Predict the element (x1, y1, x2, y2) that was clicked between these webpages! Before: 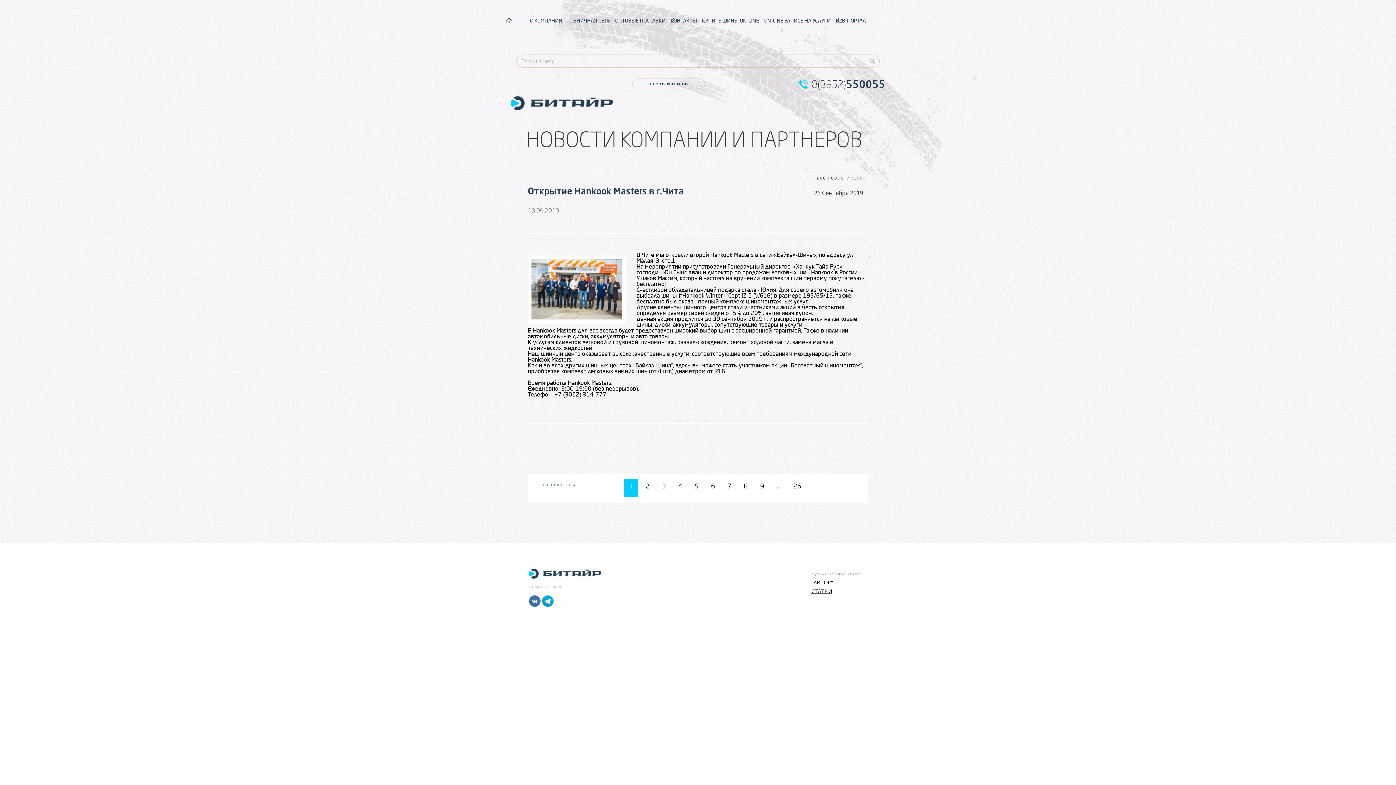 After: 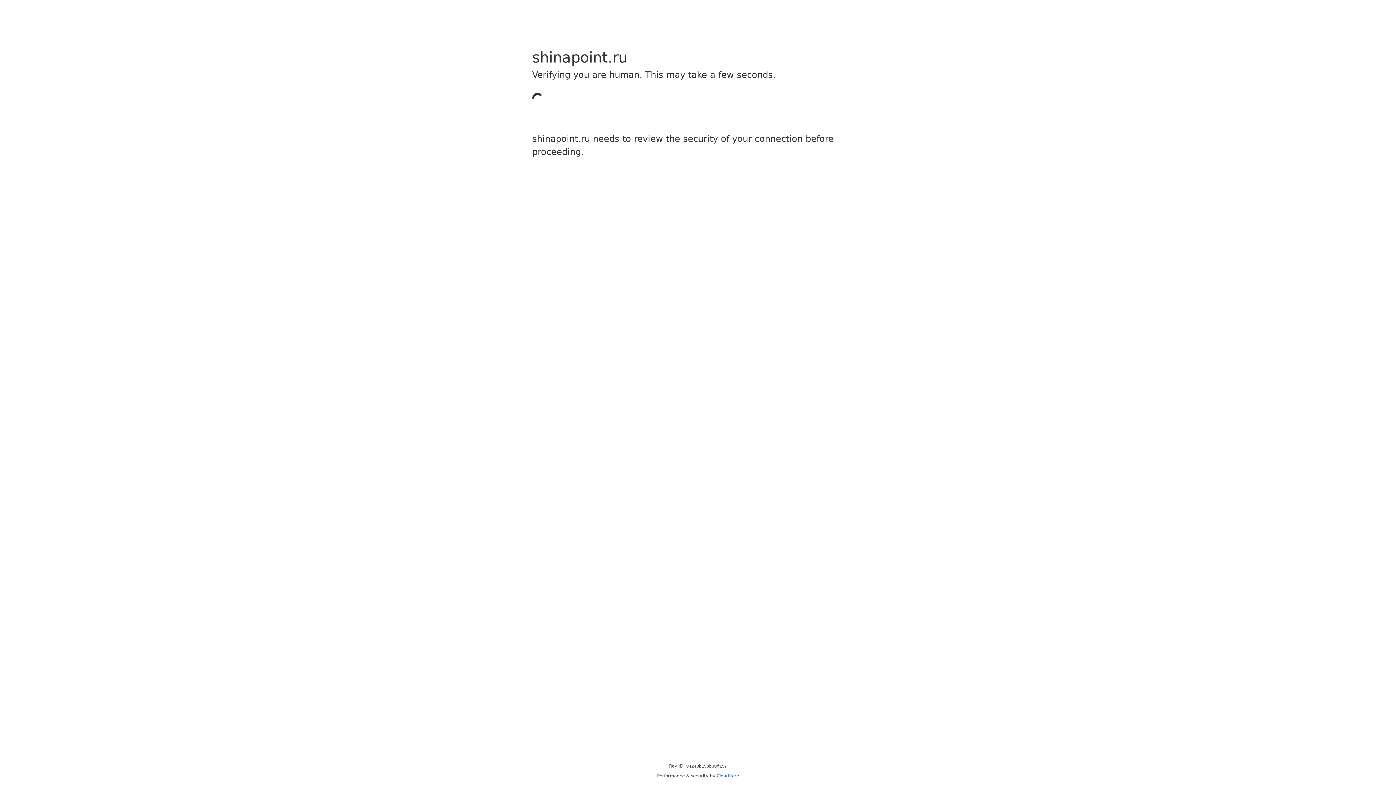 Action: label: КУПИТЬ ШИНЫ ON-LINE bbox: (700, 14, 761, 32)